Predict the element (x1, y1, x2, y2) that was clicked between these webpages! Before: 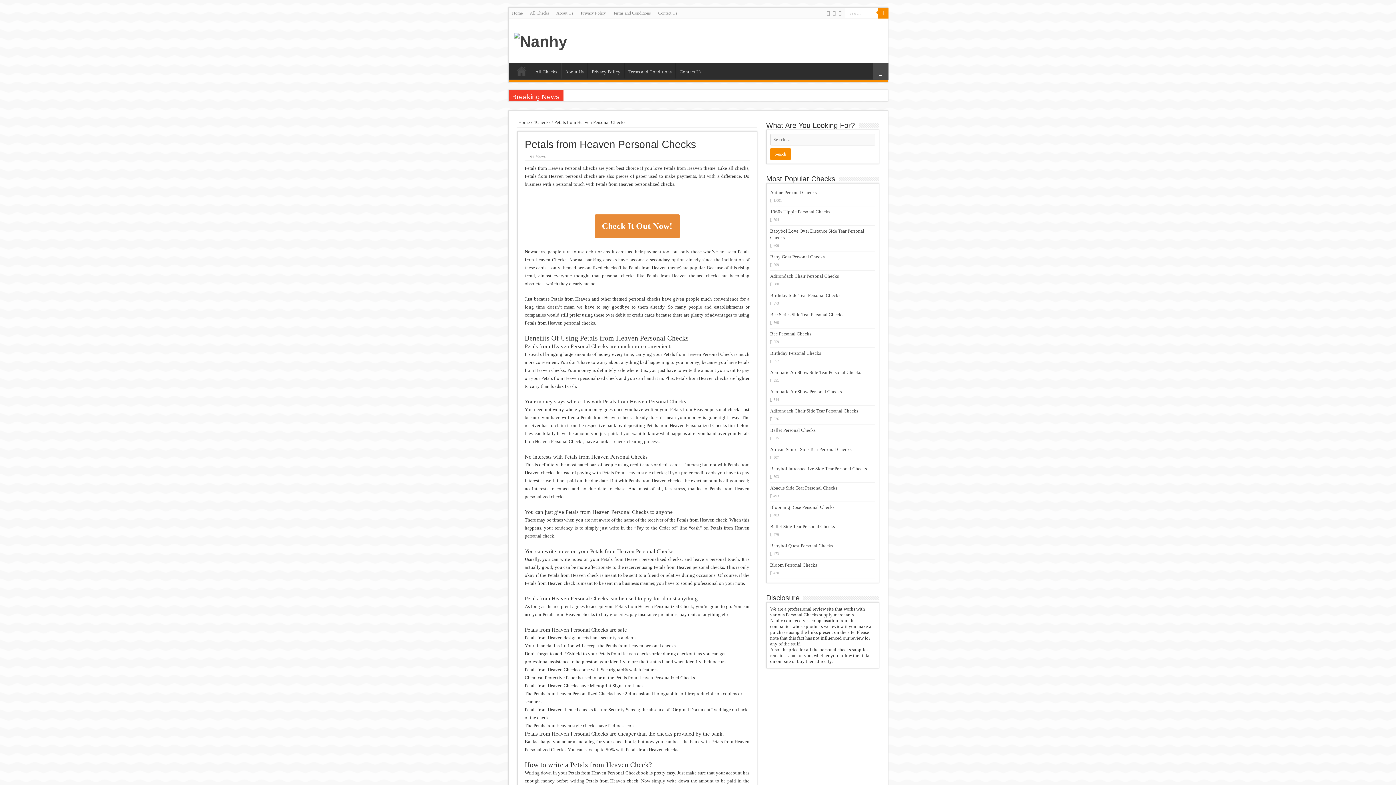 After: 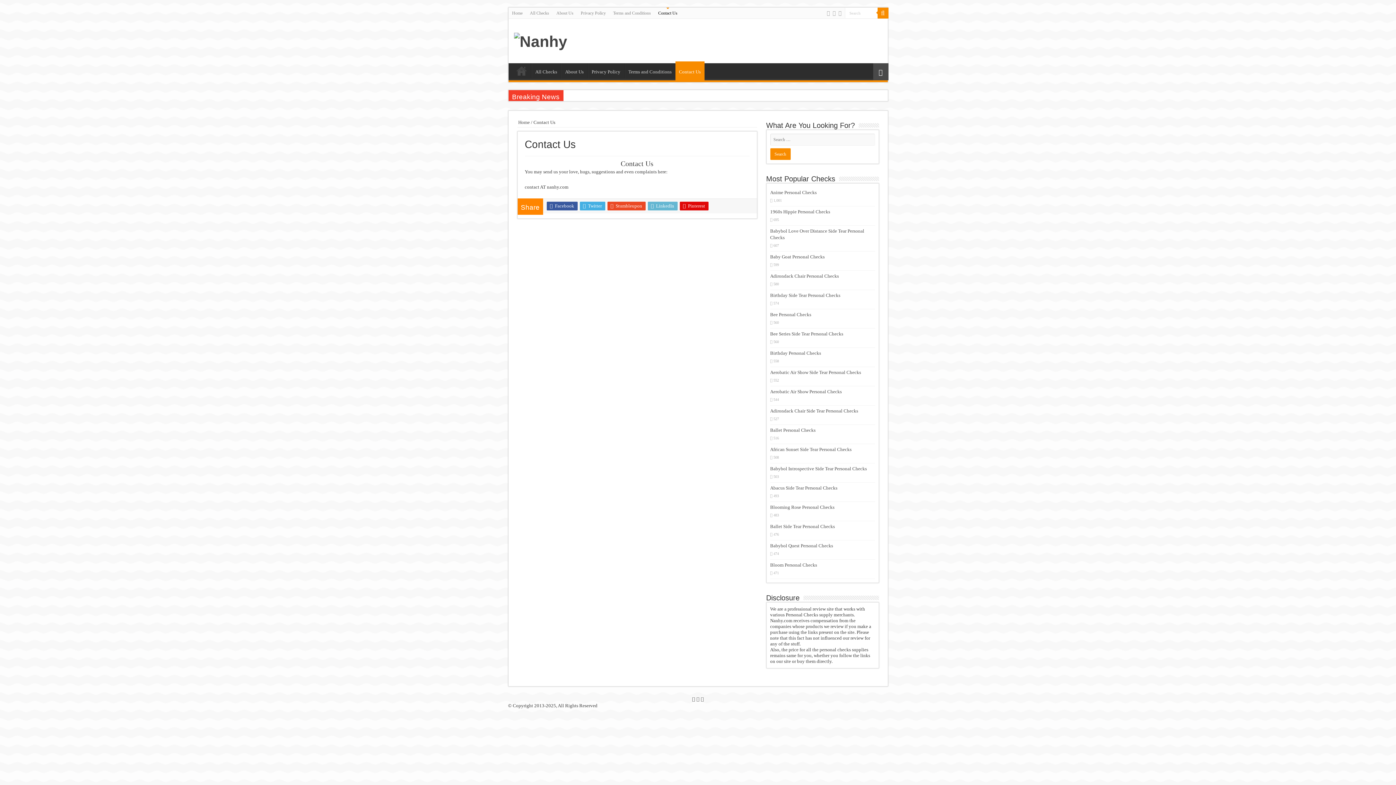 Action: label: Contact Us bbox: (675, 63, 705, 78)